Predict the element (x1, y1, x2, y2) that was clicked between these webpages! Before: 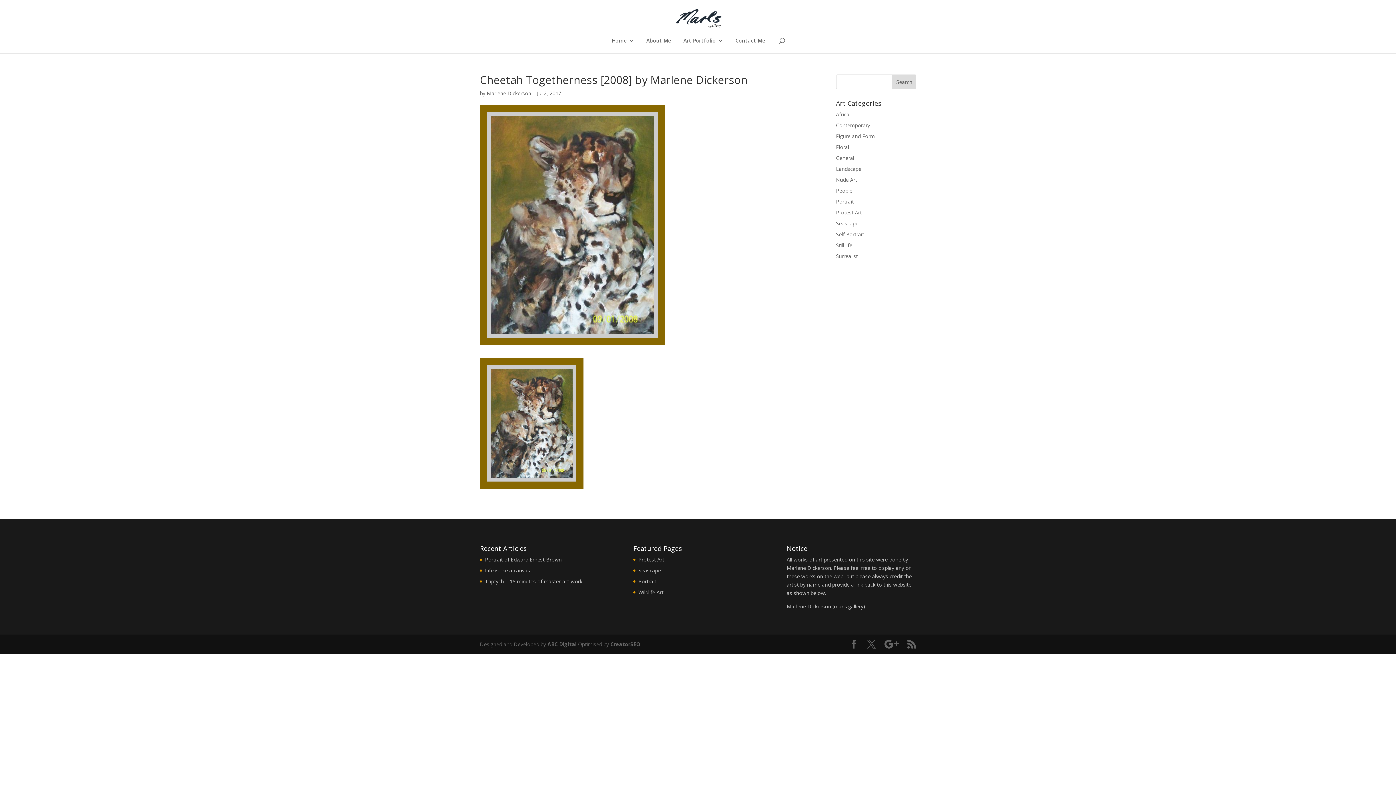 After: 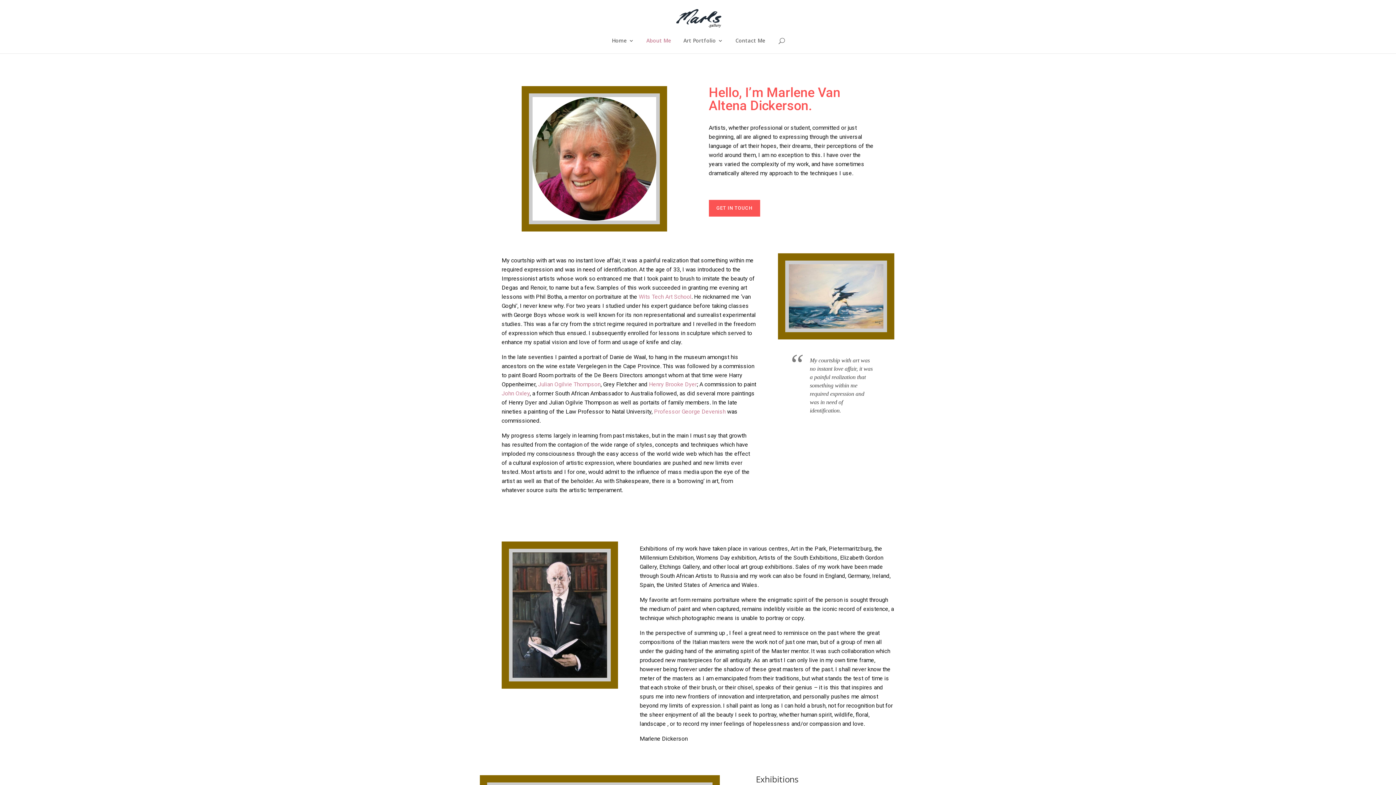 Action: label: About Me bbox: (646, 38, 671, 53)